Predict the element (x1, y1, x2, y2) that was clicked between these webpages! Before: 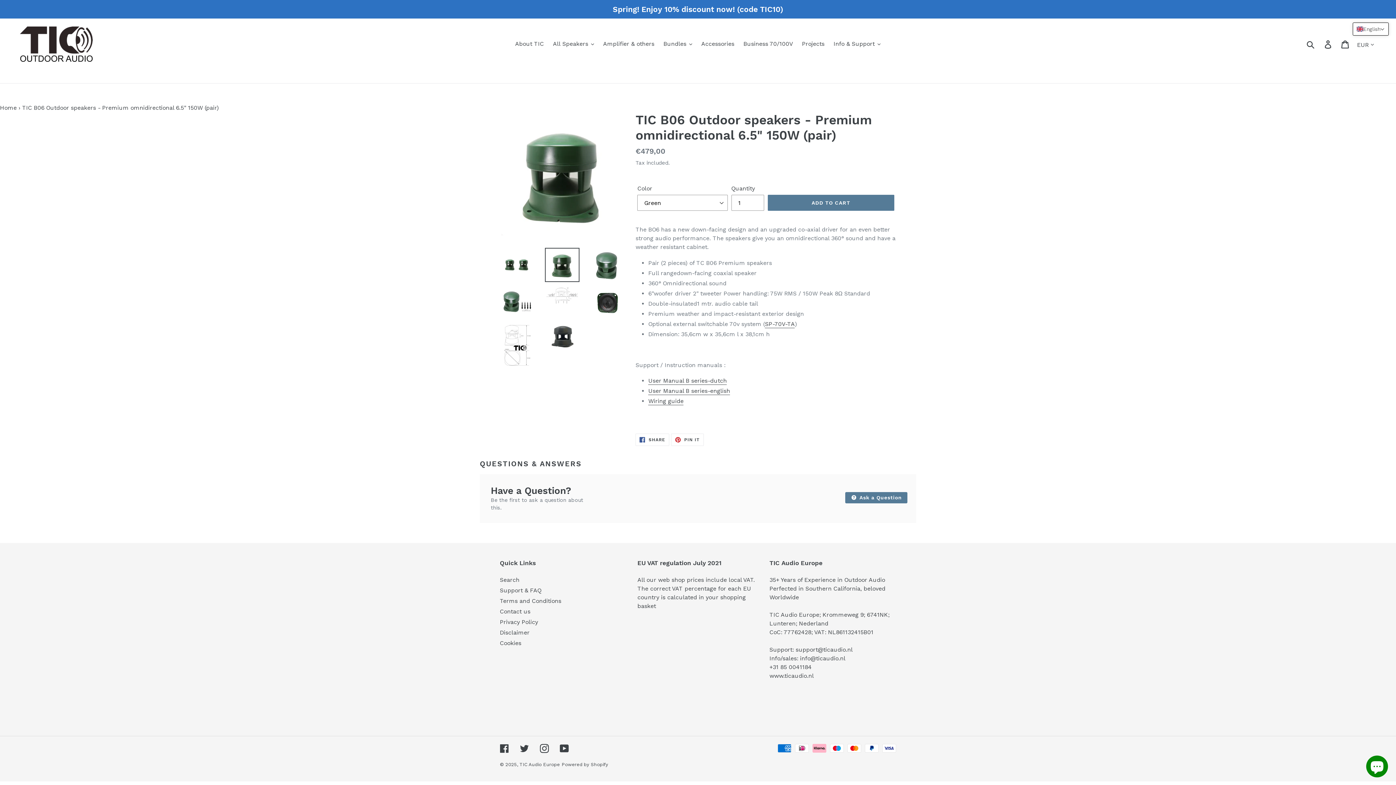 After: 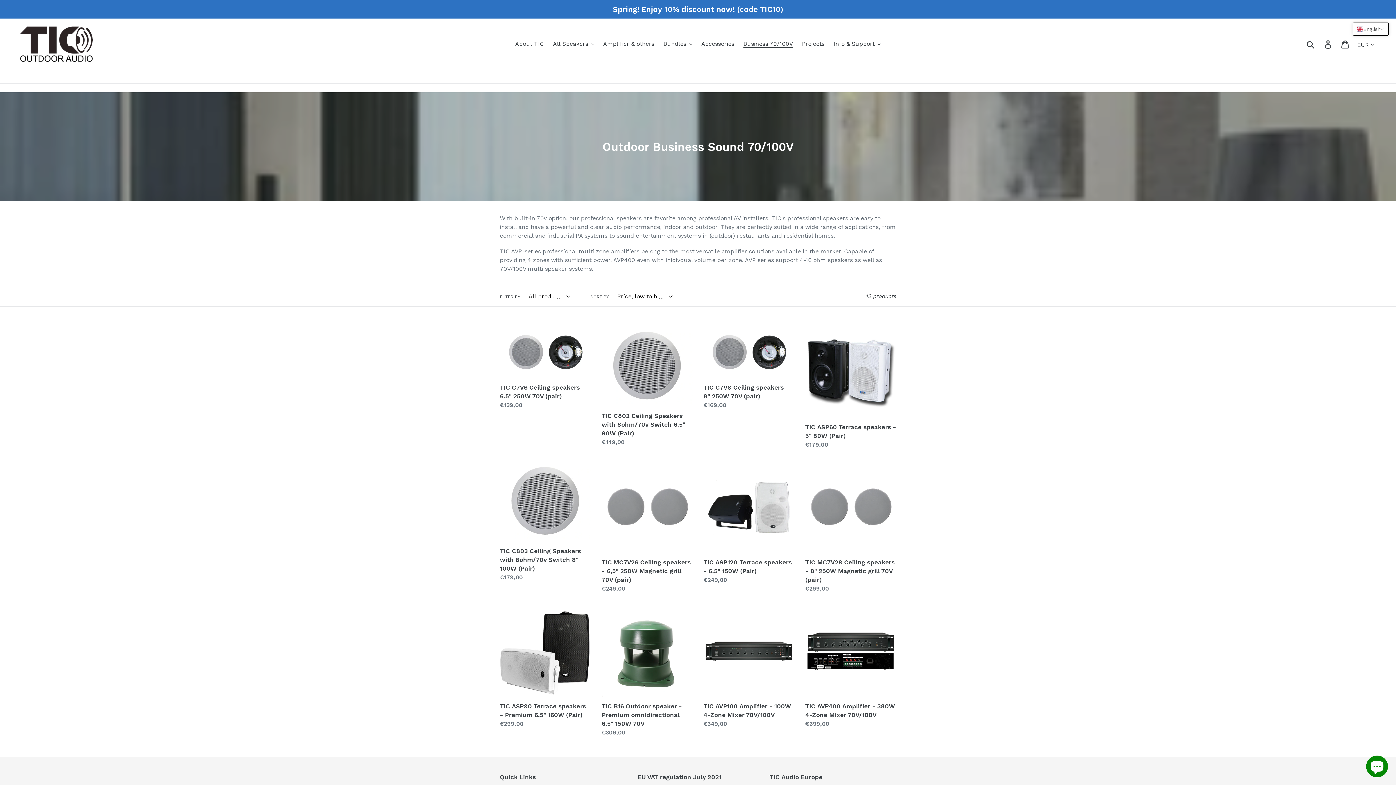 Action: label: Business 70/100V bbox: (740, 38, 796, 49)